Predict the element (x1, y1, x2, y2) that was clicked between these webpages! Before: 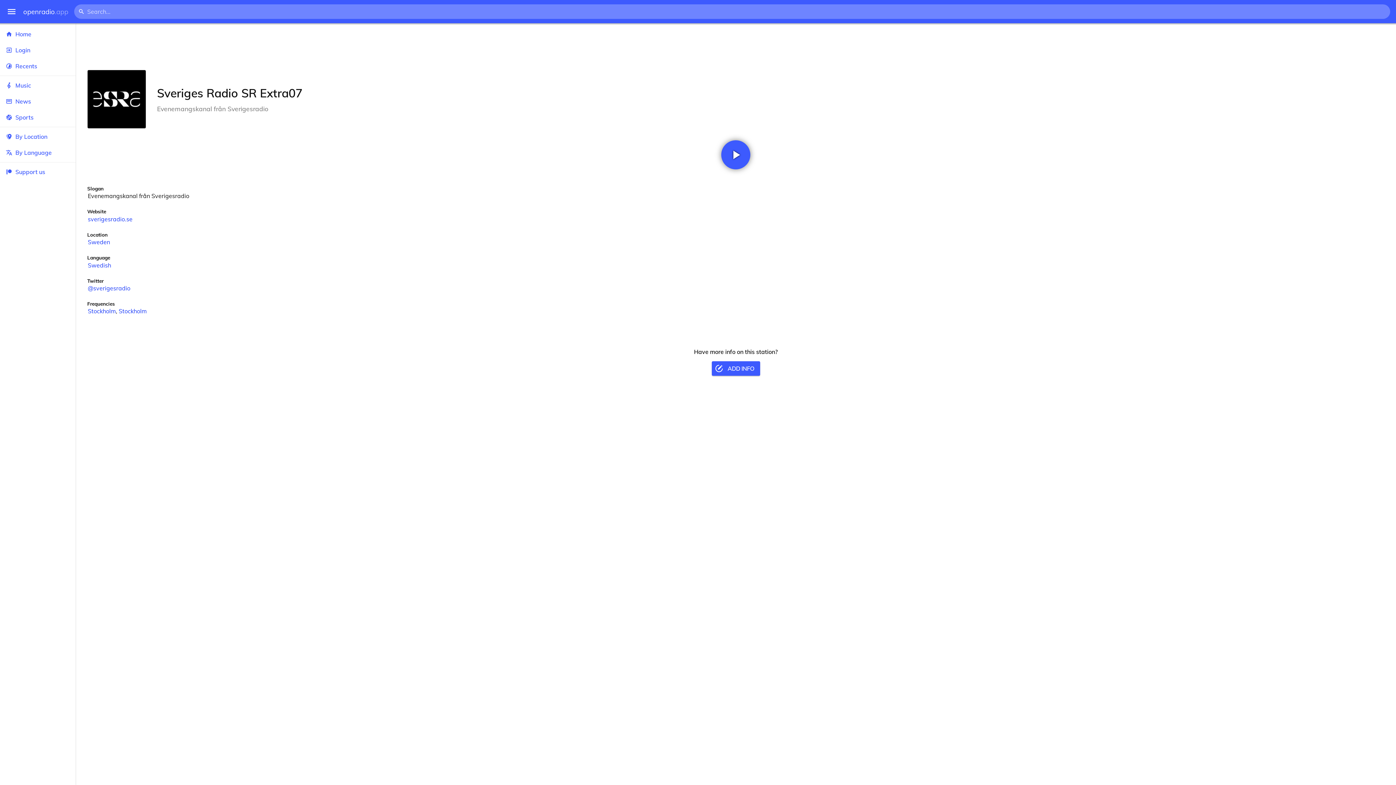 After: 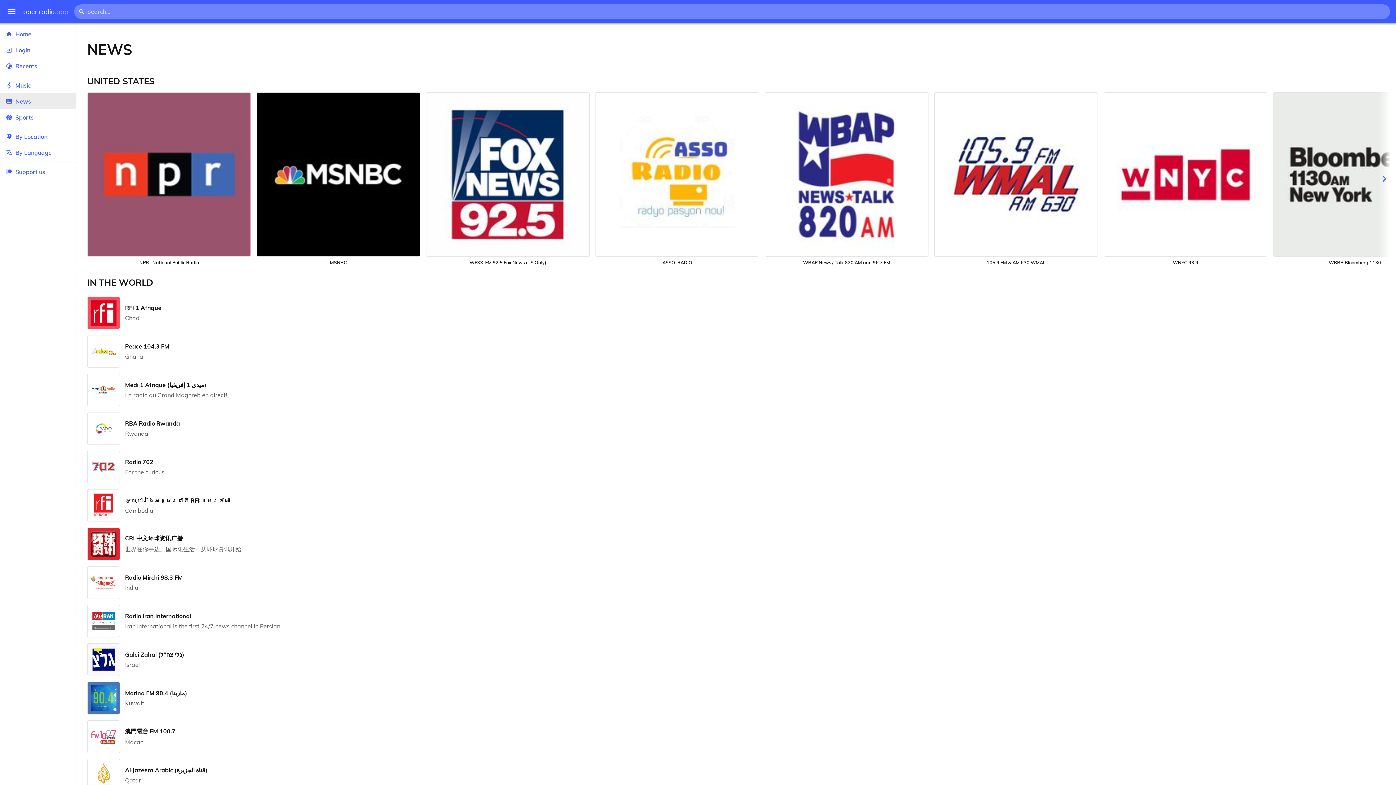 Action: bbox: (0, 93, 75, 109) label: News